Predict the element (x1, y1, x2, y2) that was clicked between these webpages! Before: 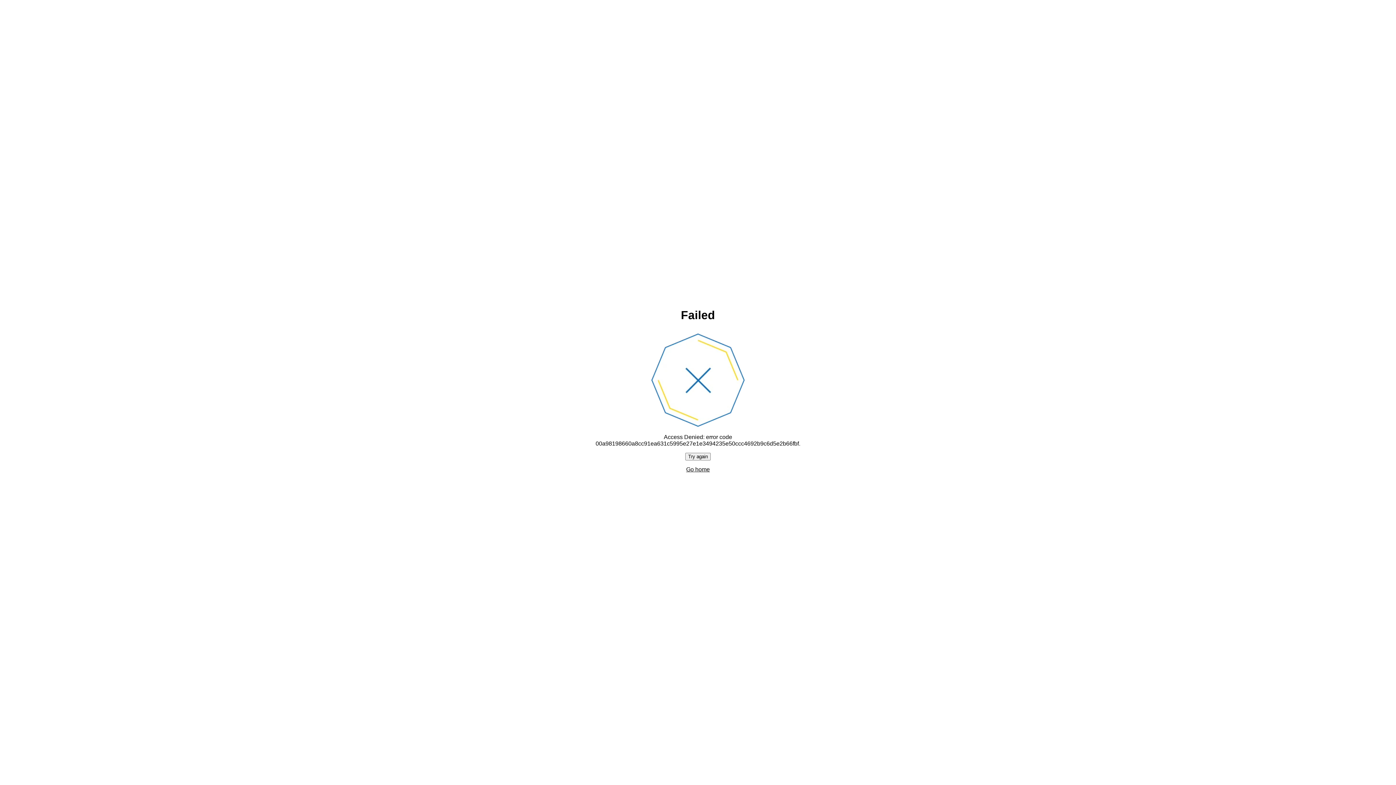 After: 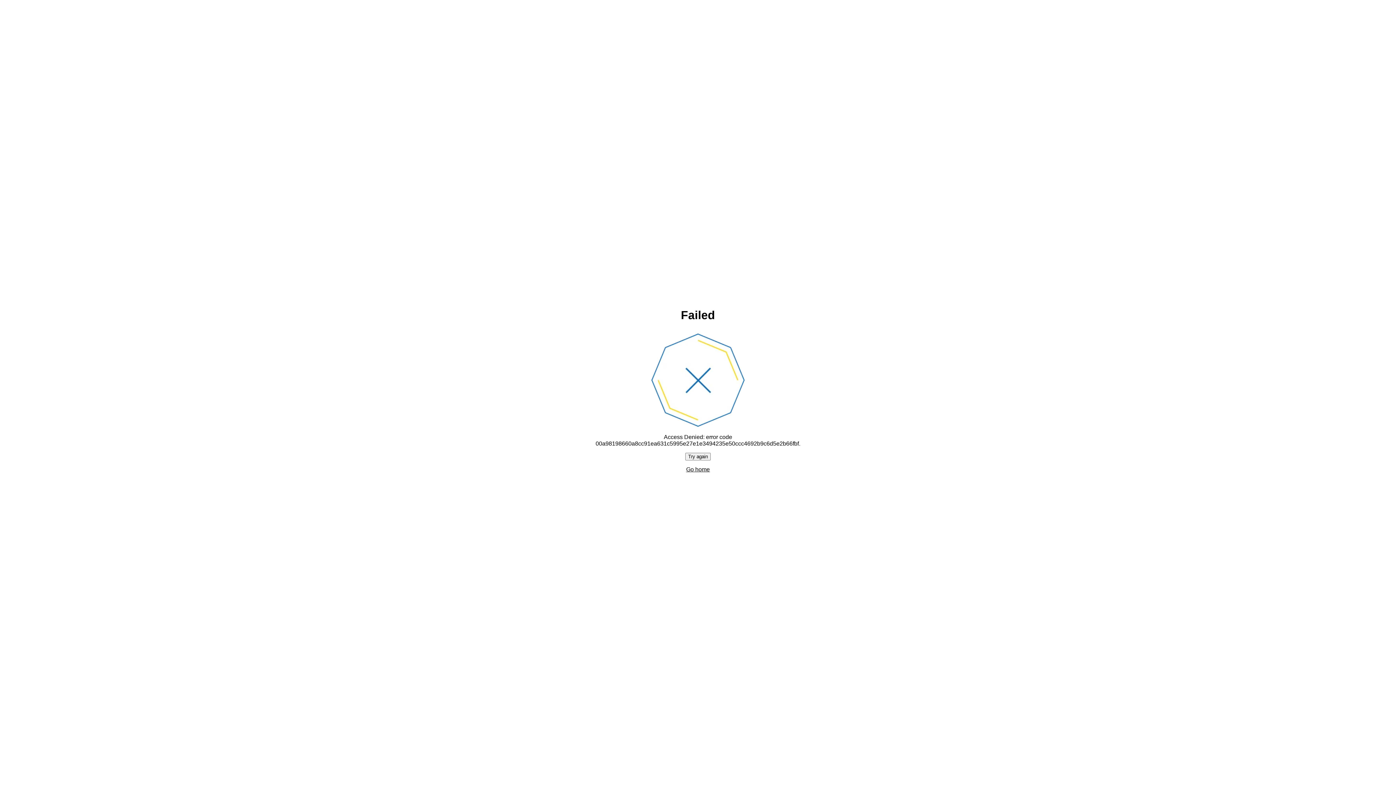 Action: label: Try again bbox: (685, 452, 710, 460)